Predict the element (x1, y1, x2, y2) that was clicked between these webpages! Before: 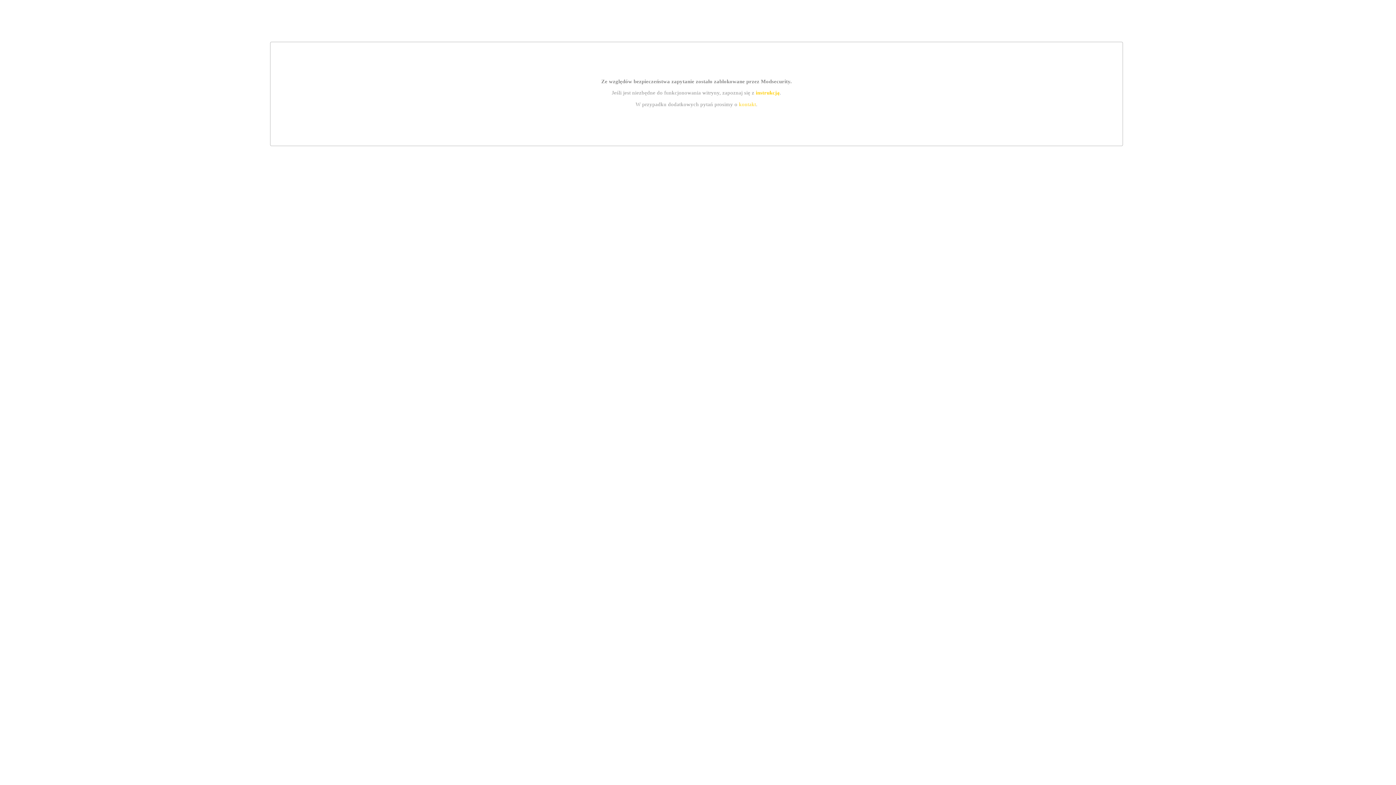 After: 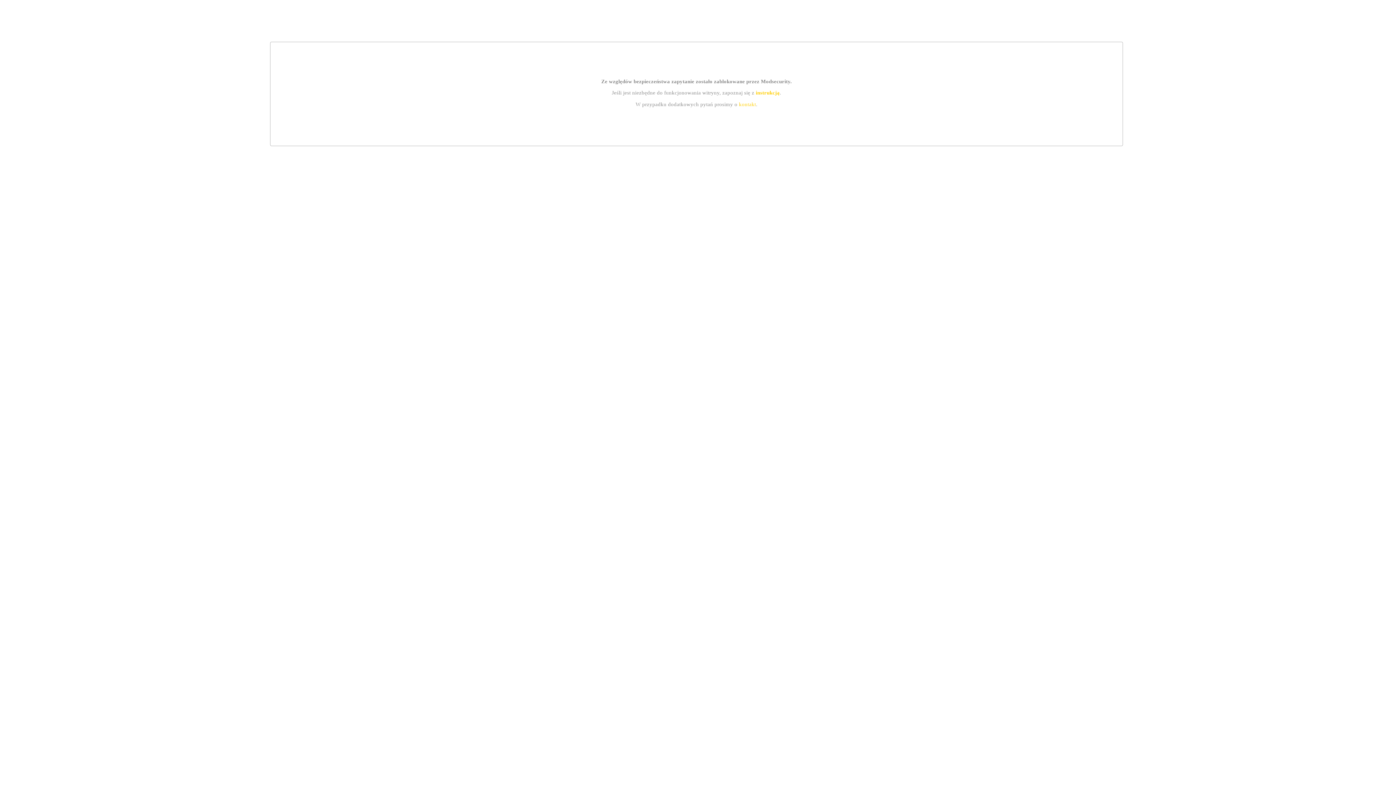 Action: bbox: (739, 101, 756, 107) label: kontakt